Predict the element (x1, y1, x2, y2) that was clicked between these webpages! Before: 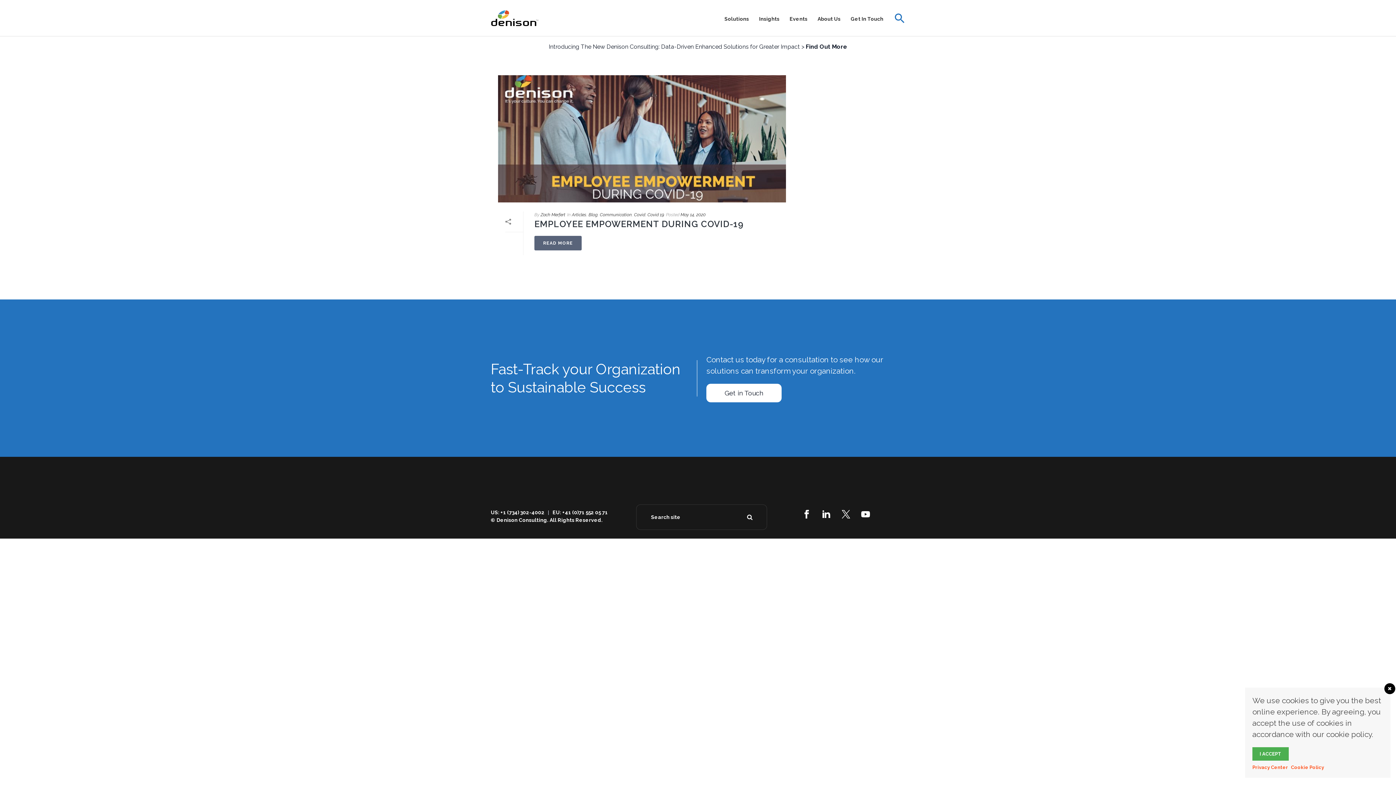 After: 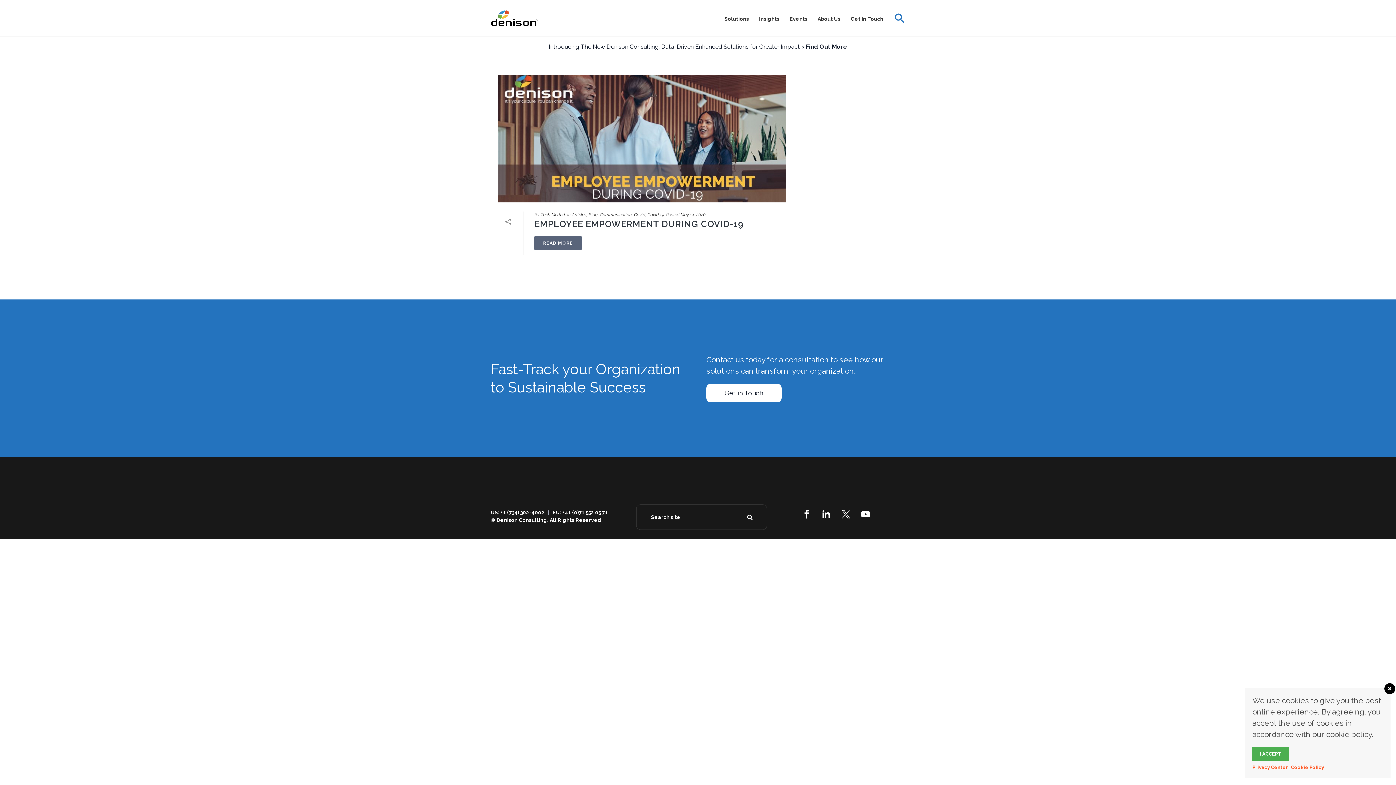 Action: bbox: (540, 212, 565, 217) label: Zach Merfert